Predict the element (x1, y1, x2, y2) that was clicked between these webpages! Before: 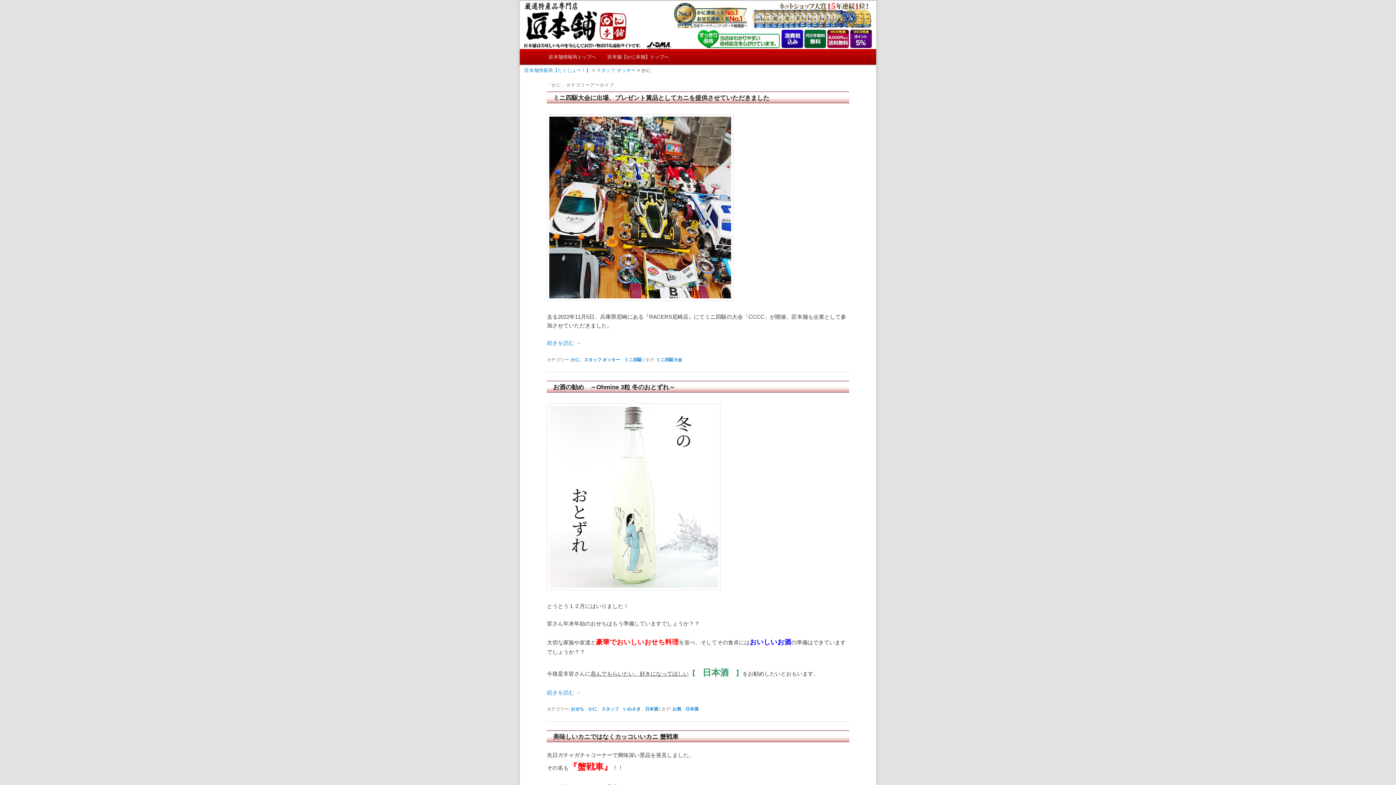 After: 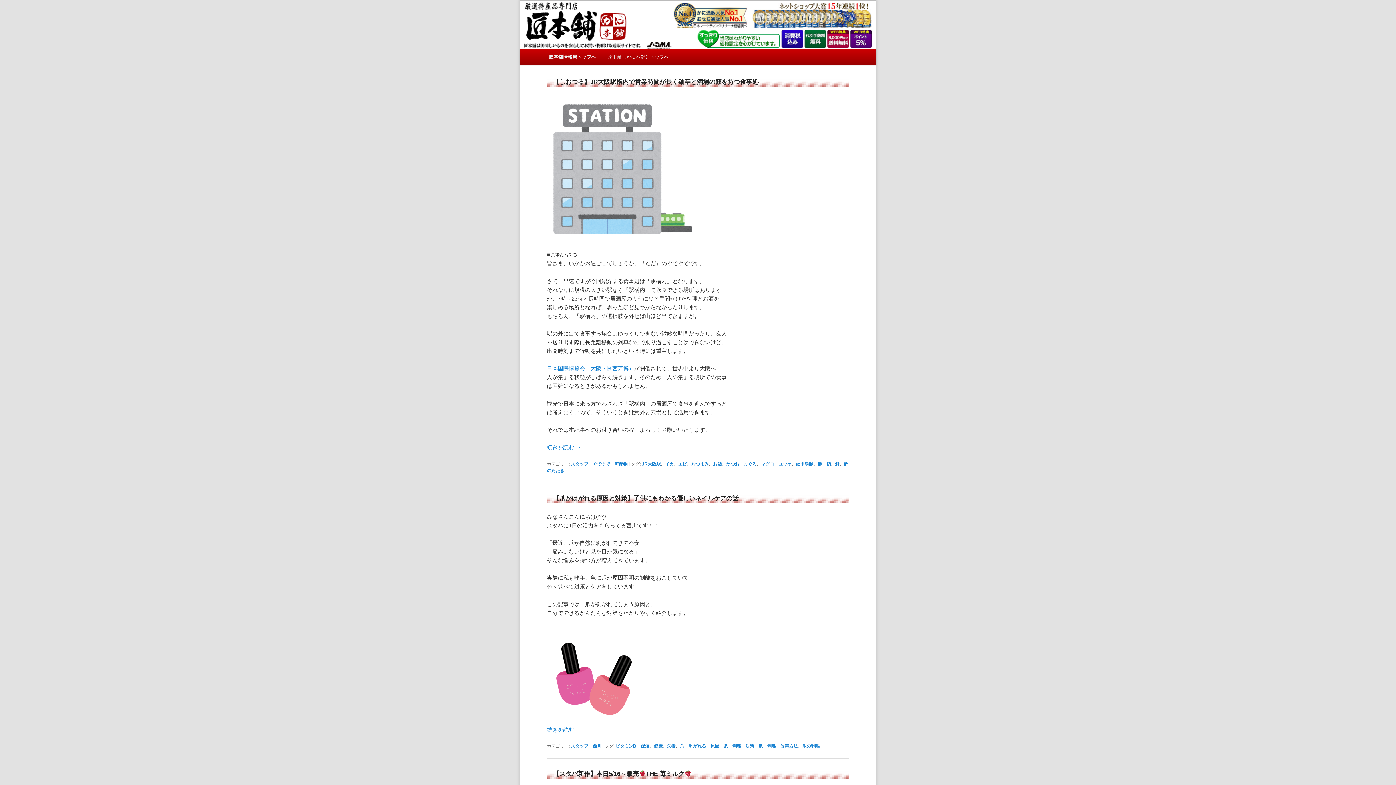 Action: label: 匠本舗情報局【たくじょー！】 bbox: (524, 67, 590, 73)